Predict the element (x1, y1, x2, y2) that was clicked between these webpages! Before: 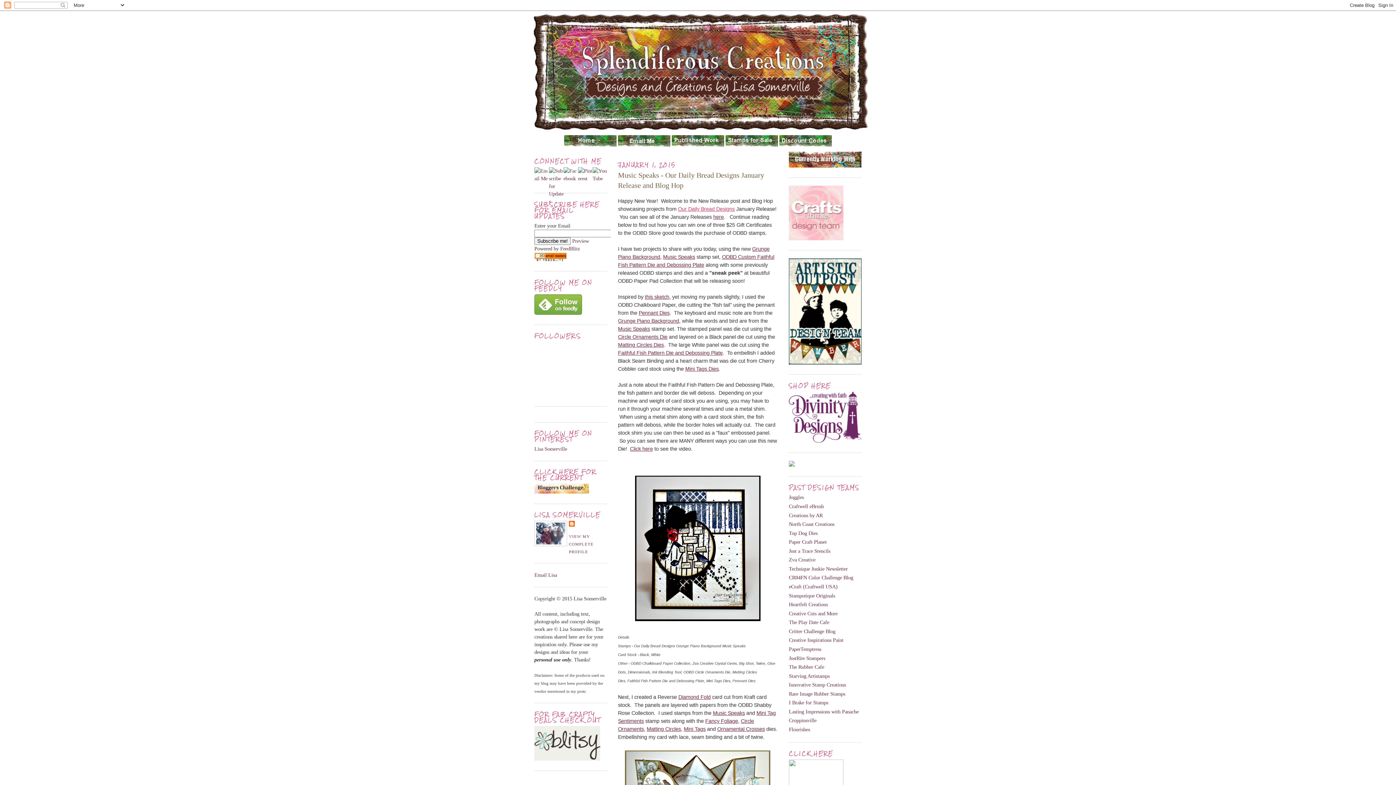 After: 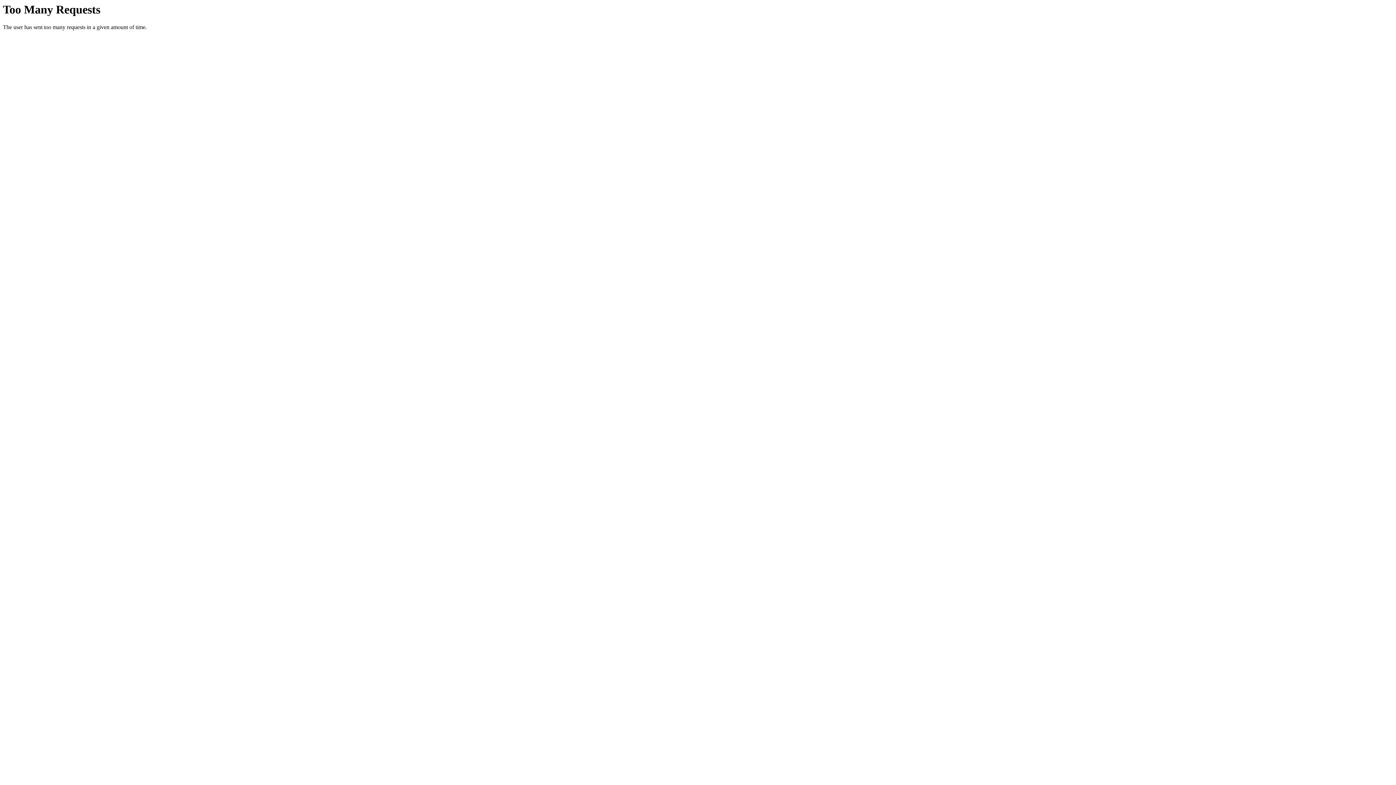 Action: bbox: (789, 646, 821, 652) label: PaperTemptress